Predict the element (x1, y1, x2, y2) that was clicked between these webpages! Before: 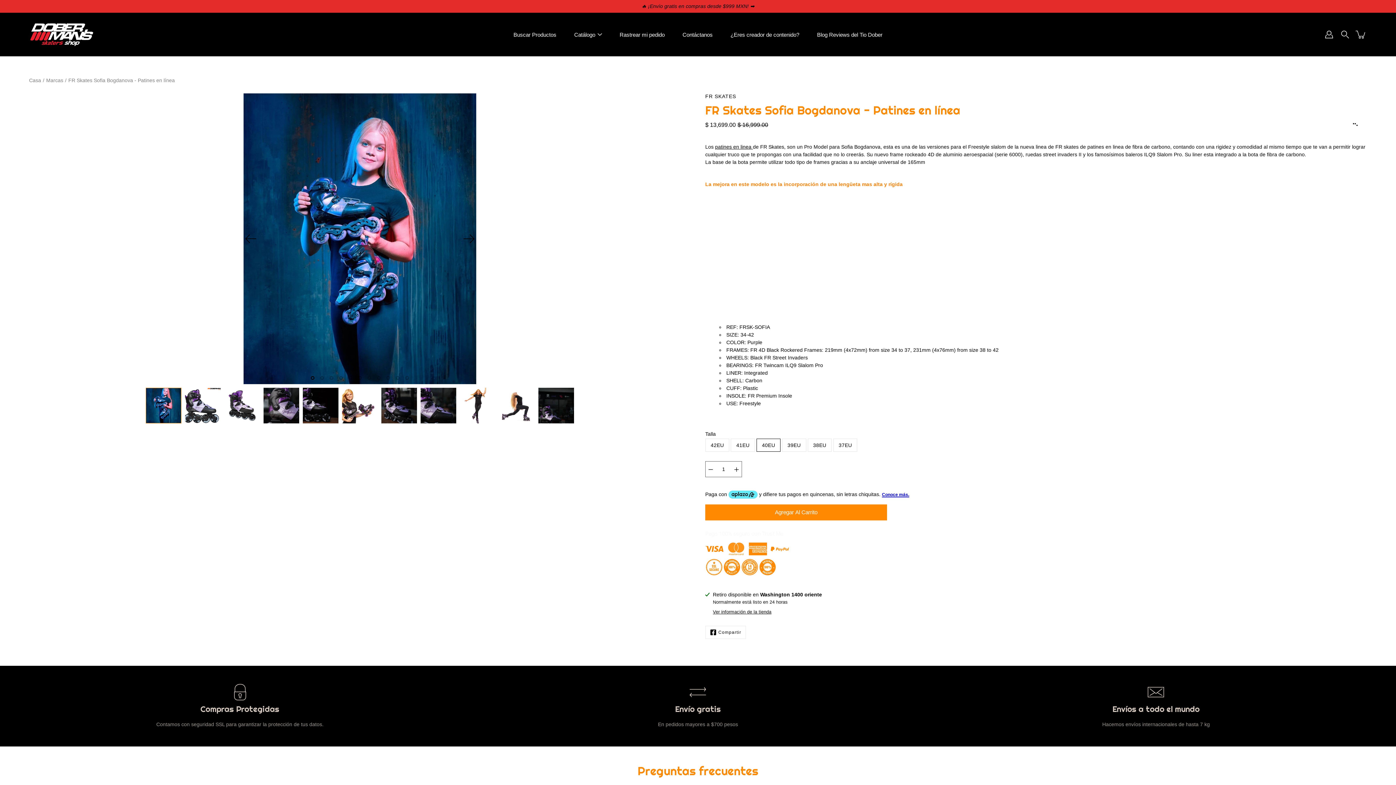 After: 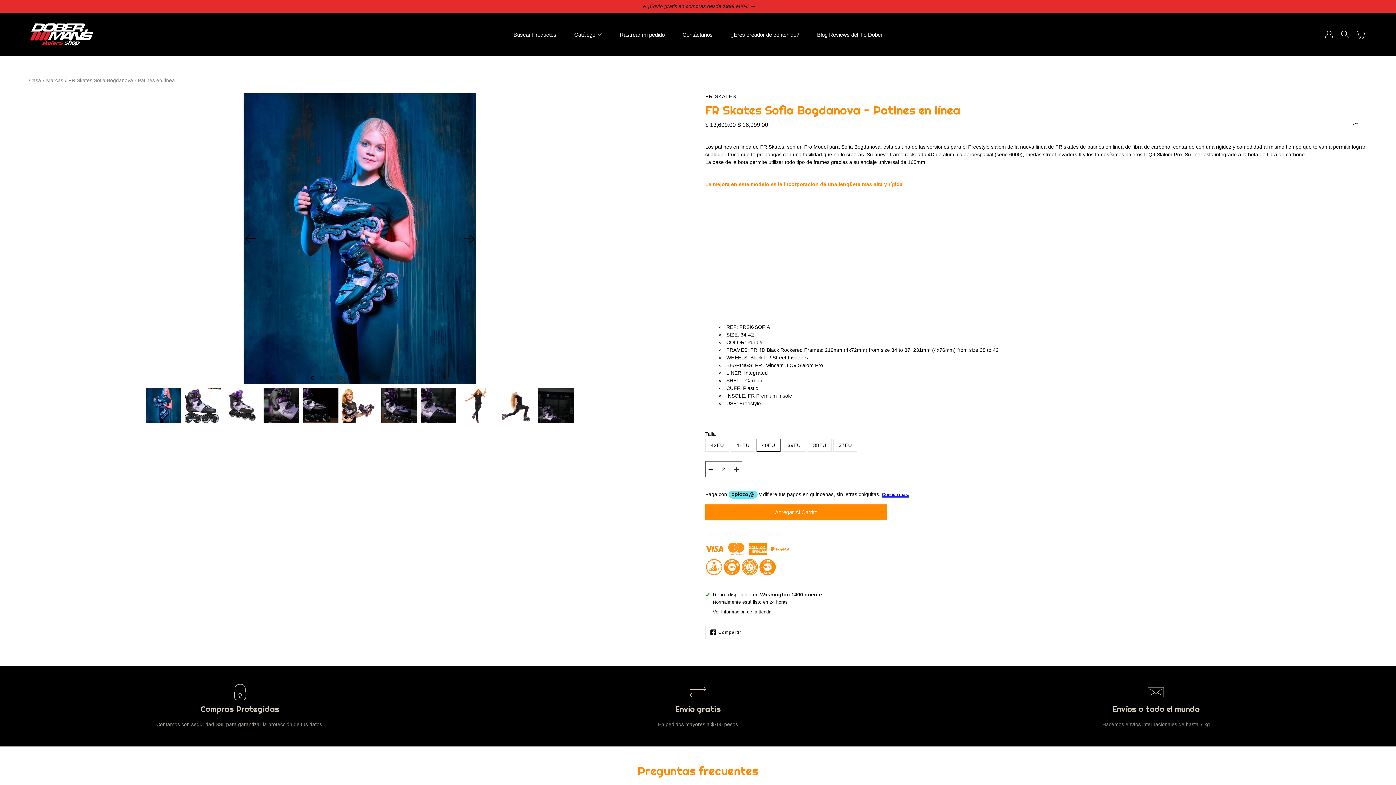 Action: label: Incrementar bbox: (731, 461, 742, 477)